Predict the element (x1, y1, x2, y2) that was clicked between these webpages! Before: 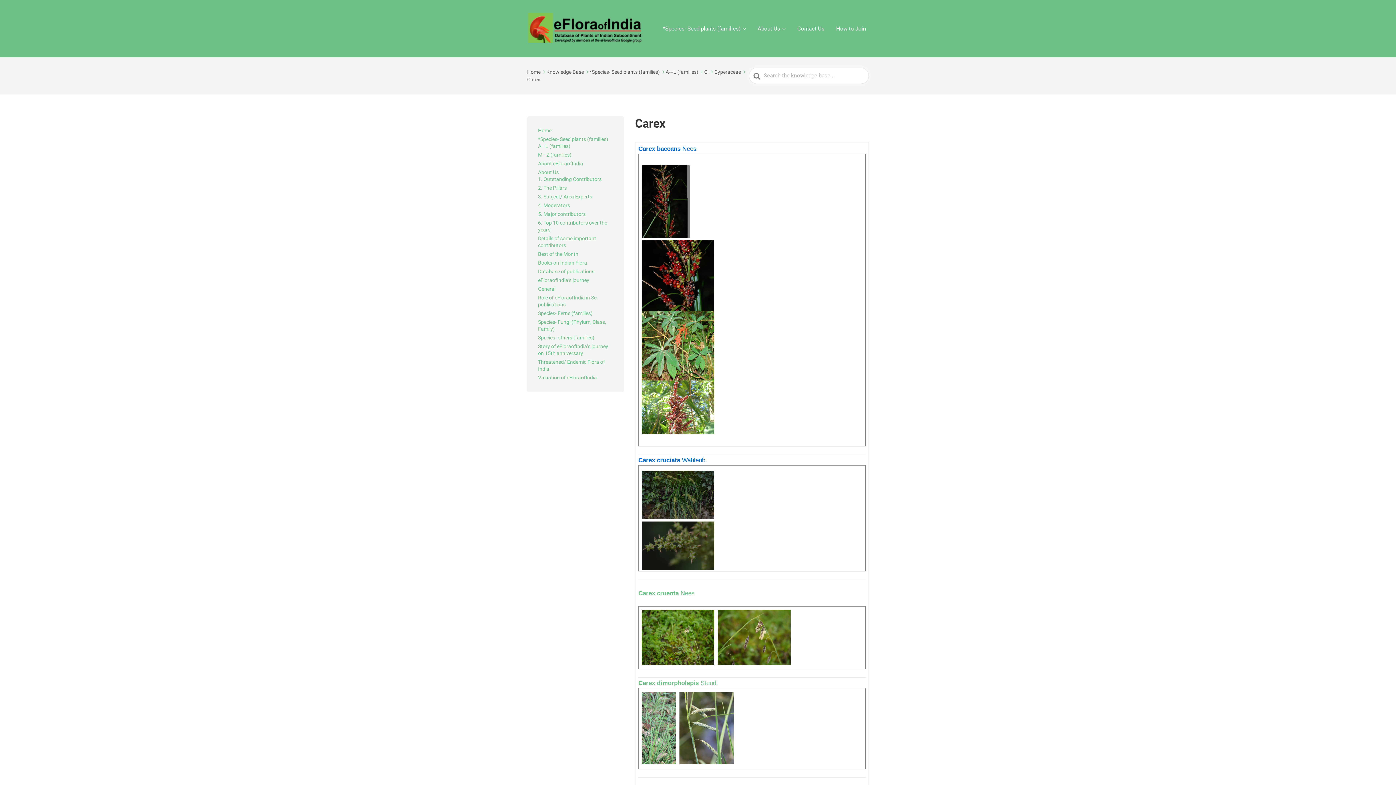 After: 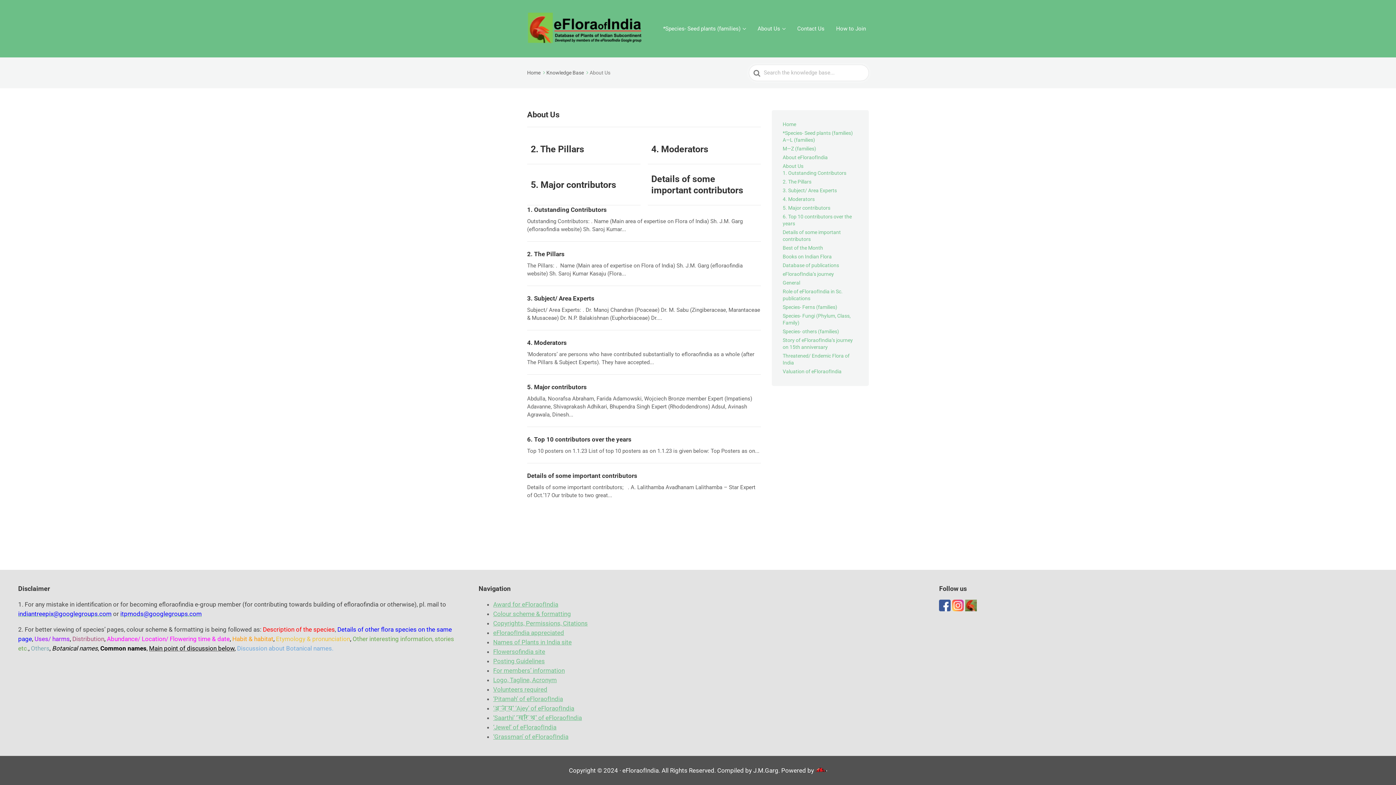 Action: bbox: (754, 23, 788, 34) label: About Us